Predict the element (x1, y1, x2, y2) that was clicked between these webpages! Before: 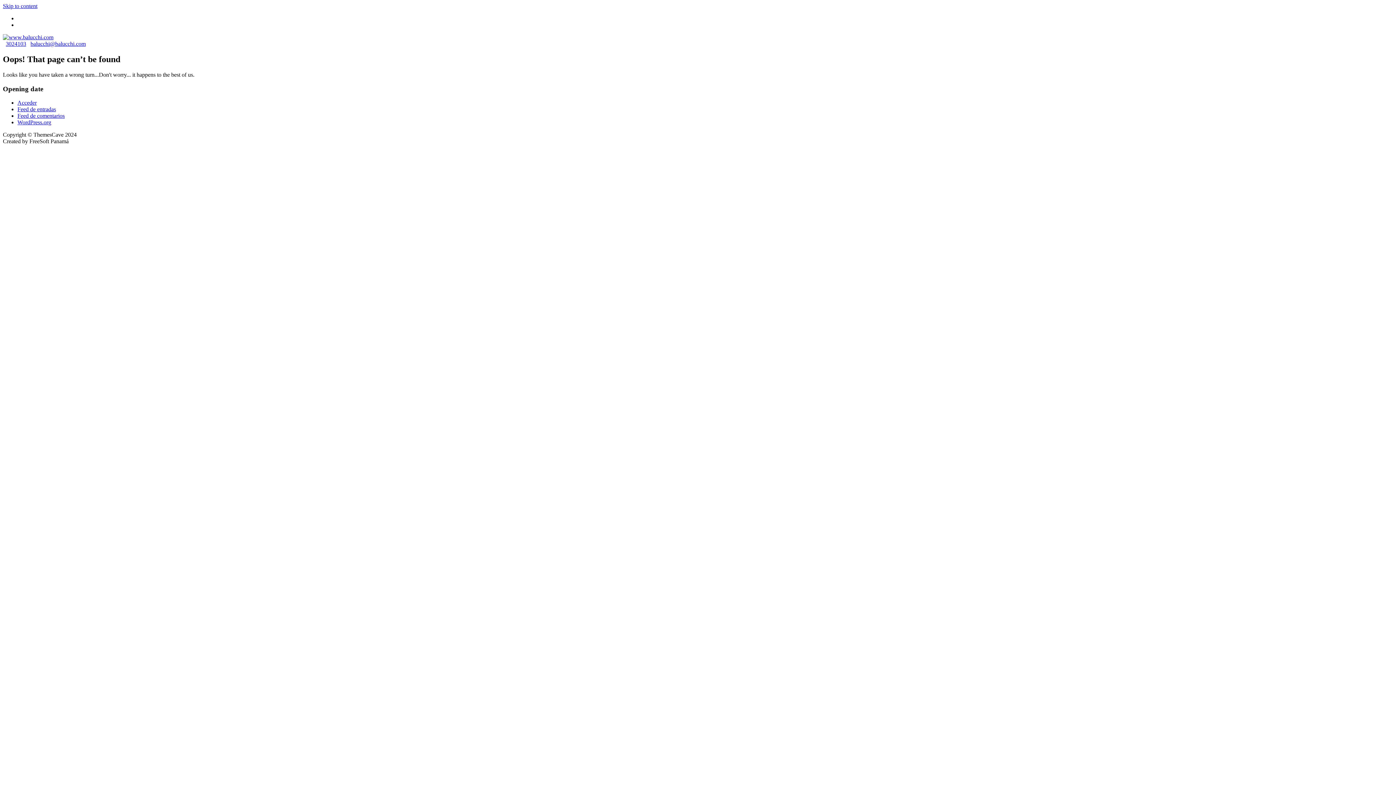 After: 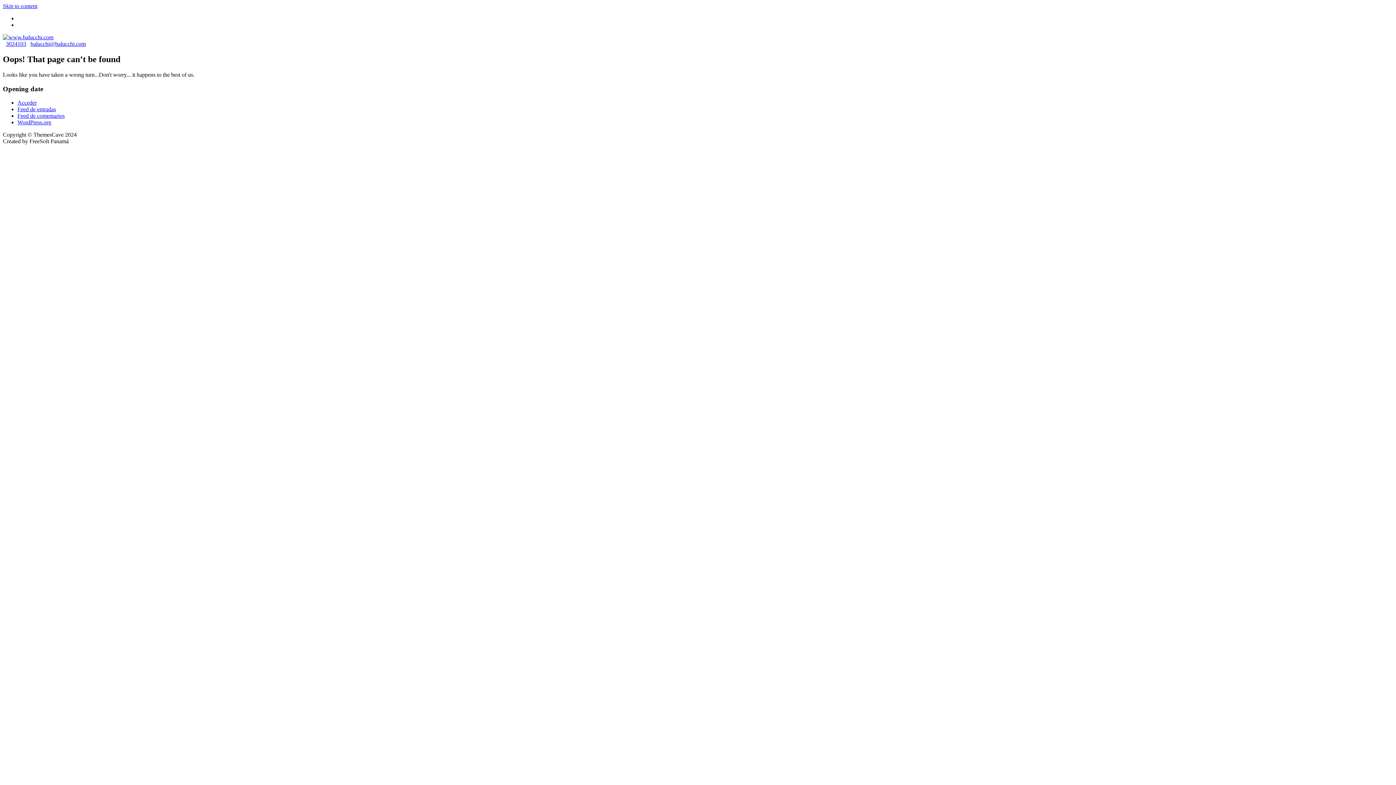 Action: label: 3024103 bbox: (5, 40, 26, 46)